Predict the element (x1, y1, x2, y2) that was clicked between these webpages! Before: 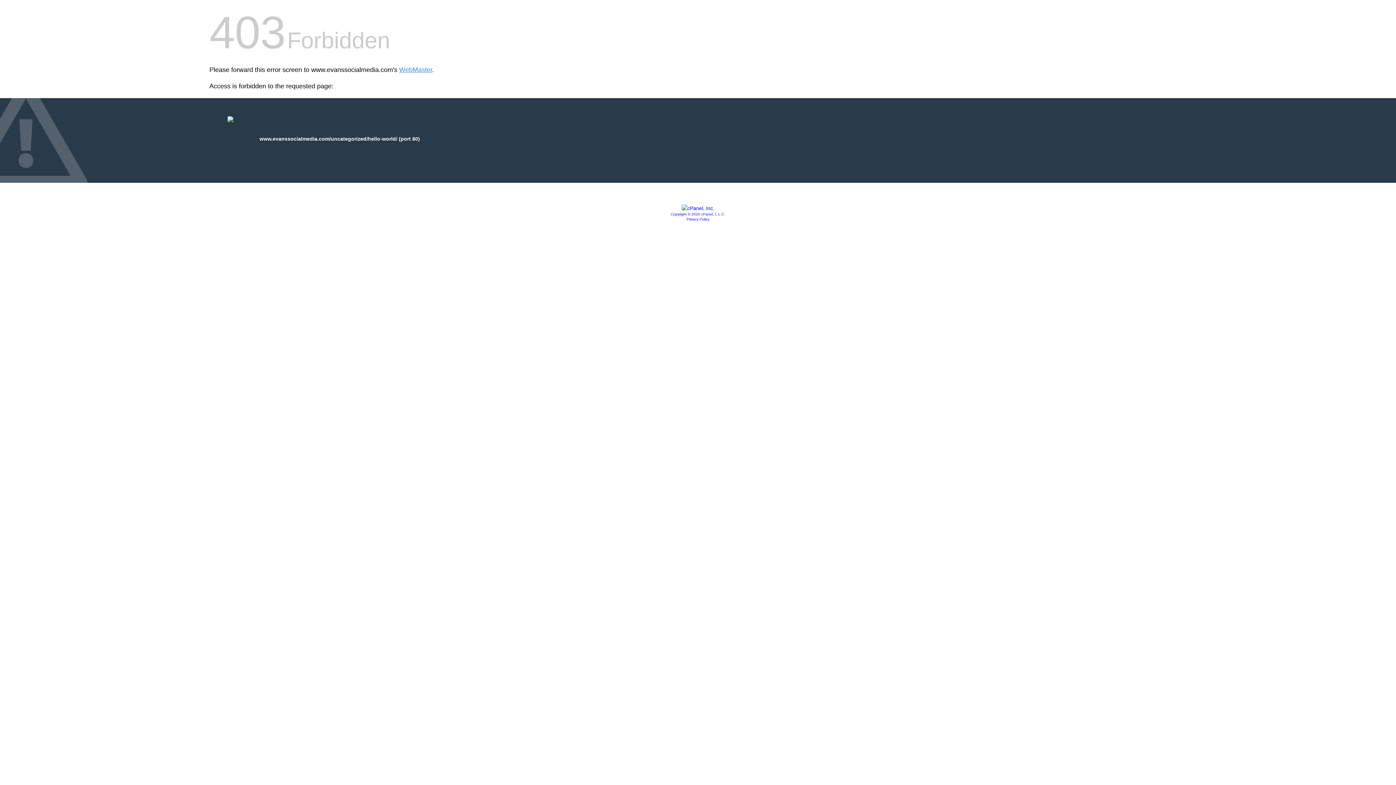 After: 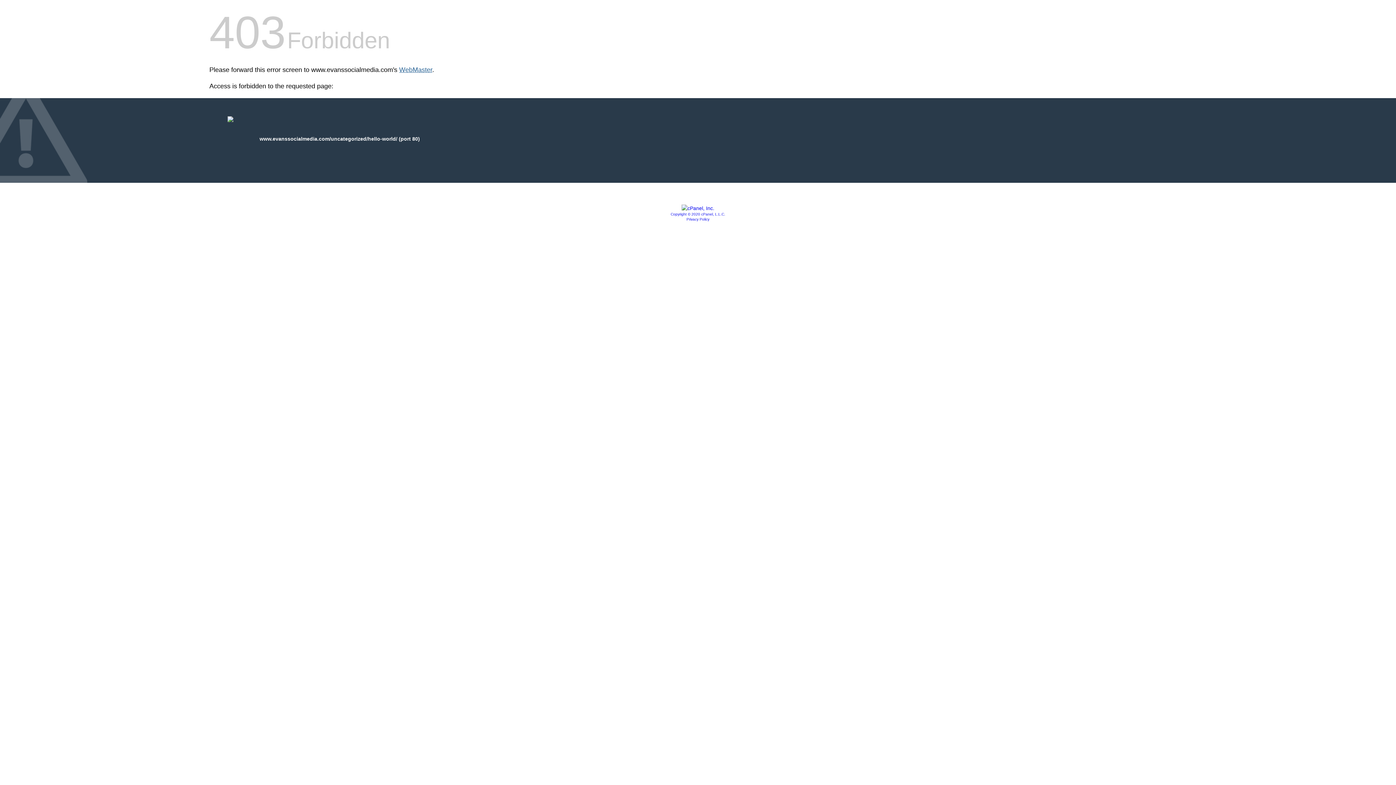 Action: label: WebMaster bbox: (399, 66, 432, 73)